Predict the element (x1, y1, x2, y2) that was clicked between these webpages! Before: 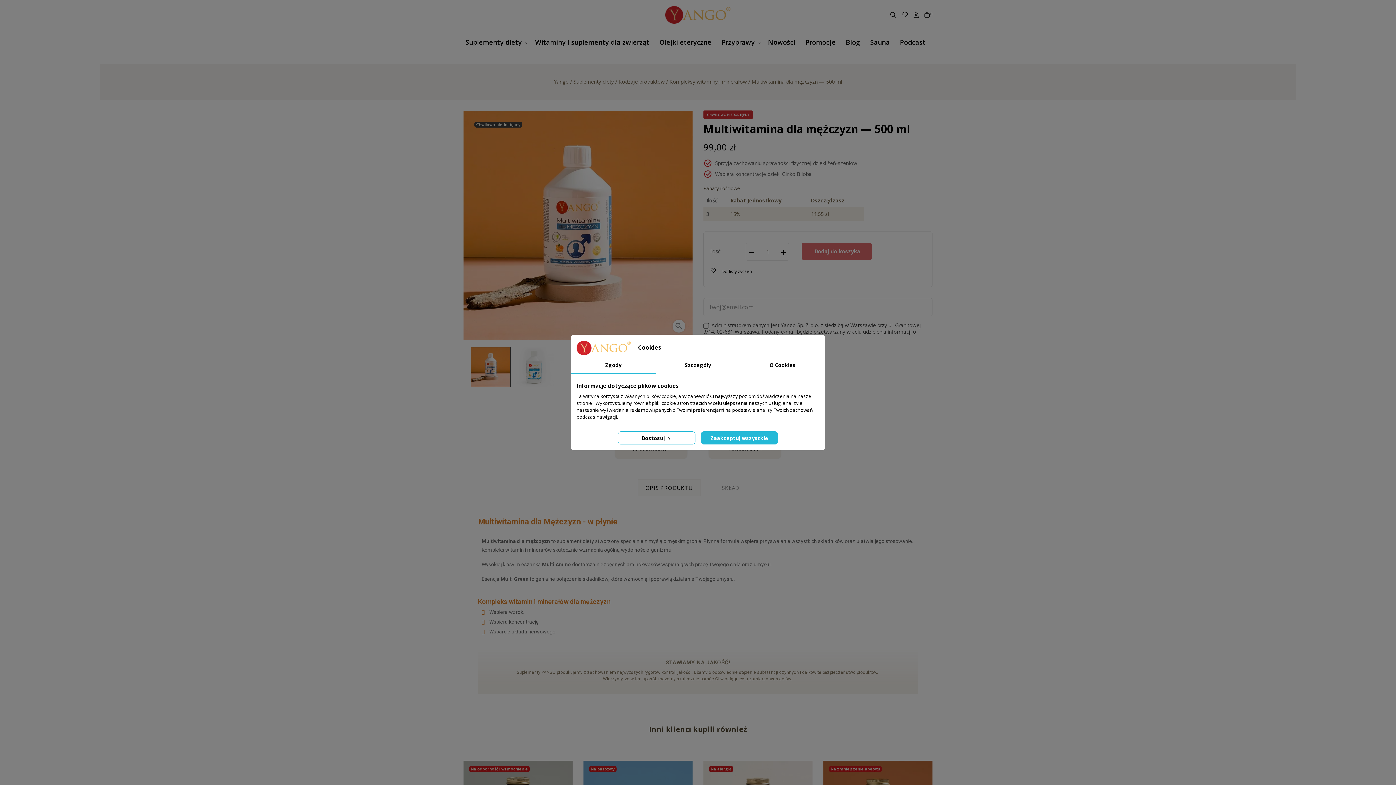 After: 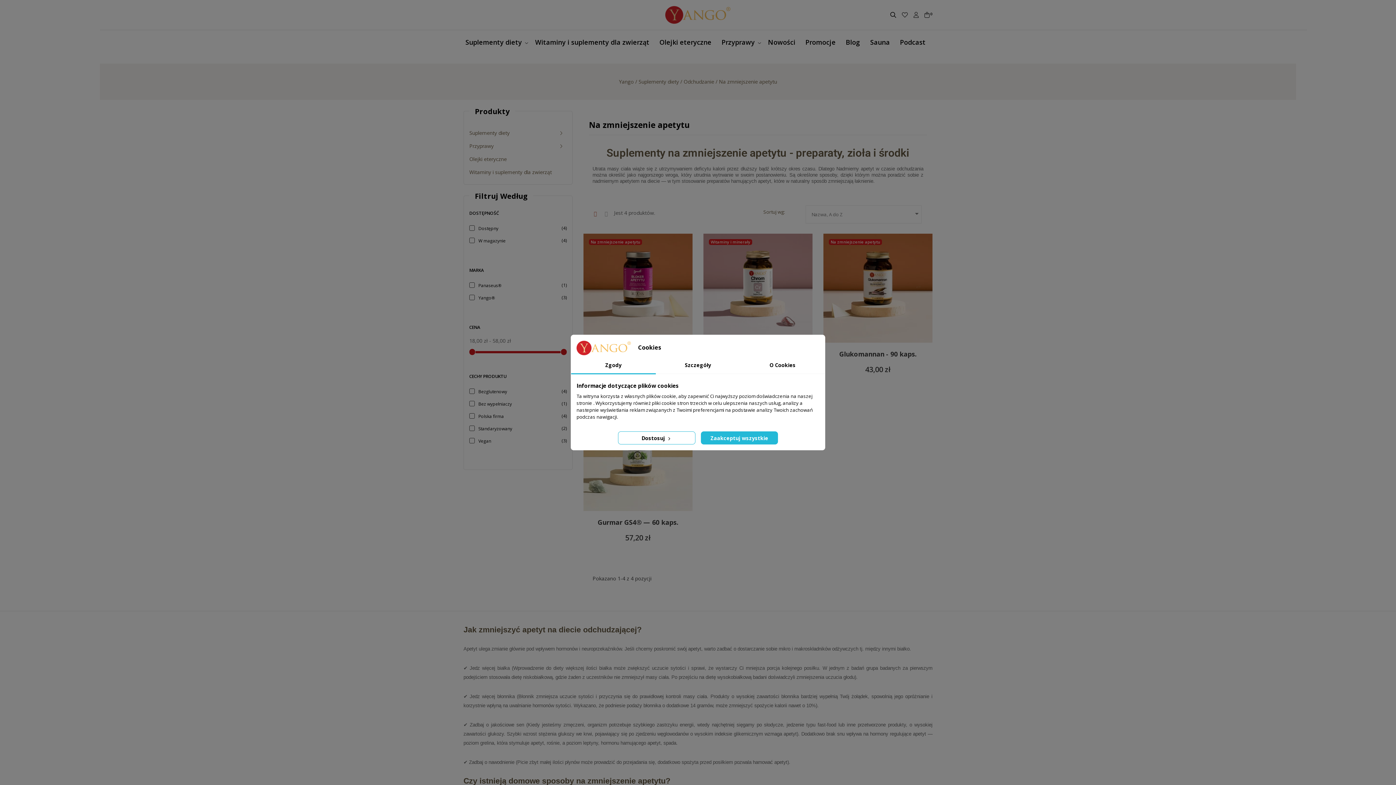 Action: label: Na zmniejszenie apetytu bbox: (830, 766, 880, 771)